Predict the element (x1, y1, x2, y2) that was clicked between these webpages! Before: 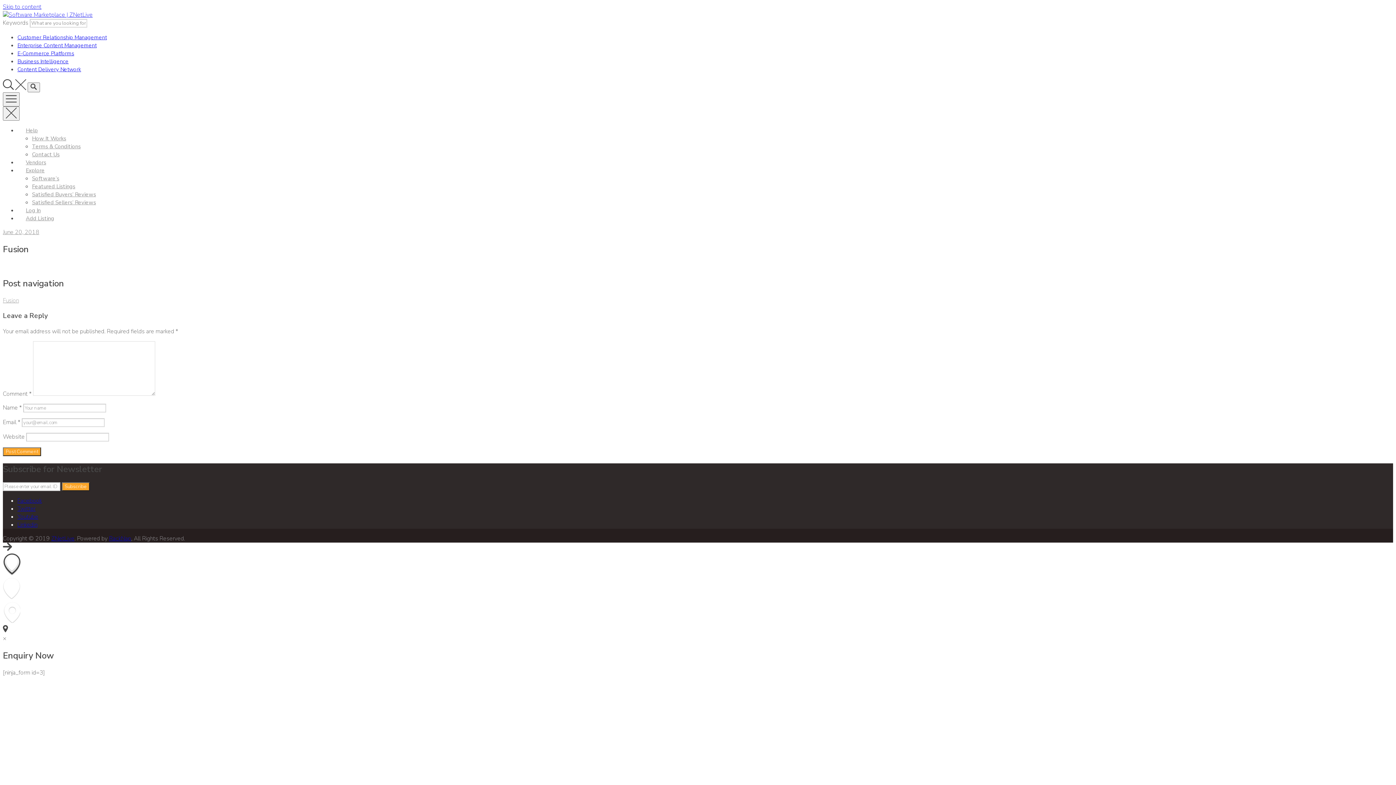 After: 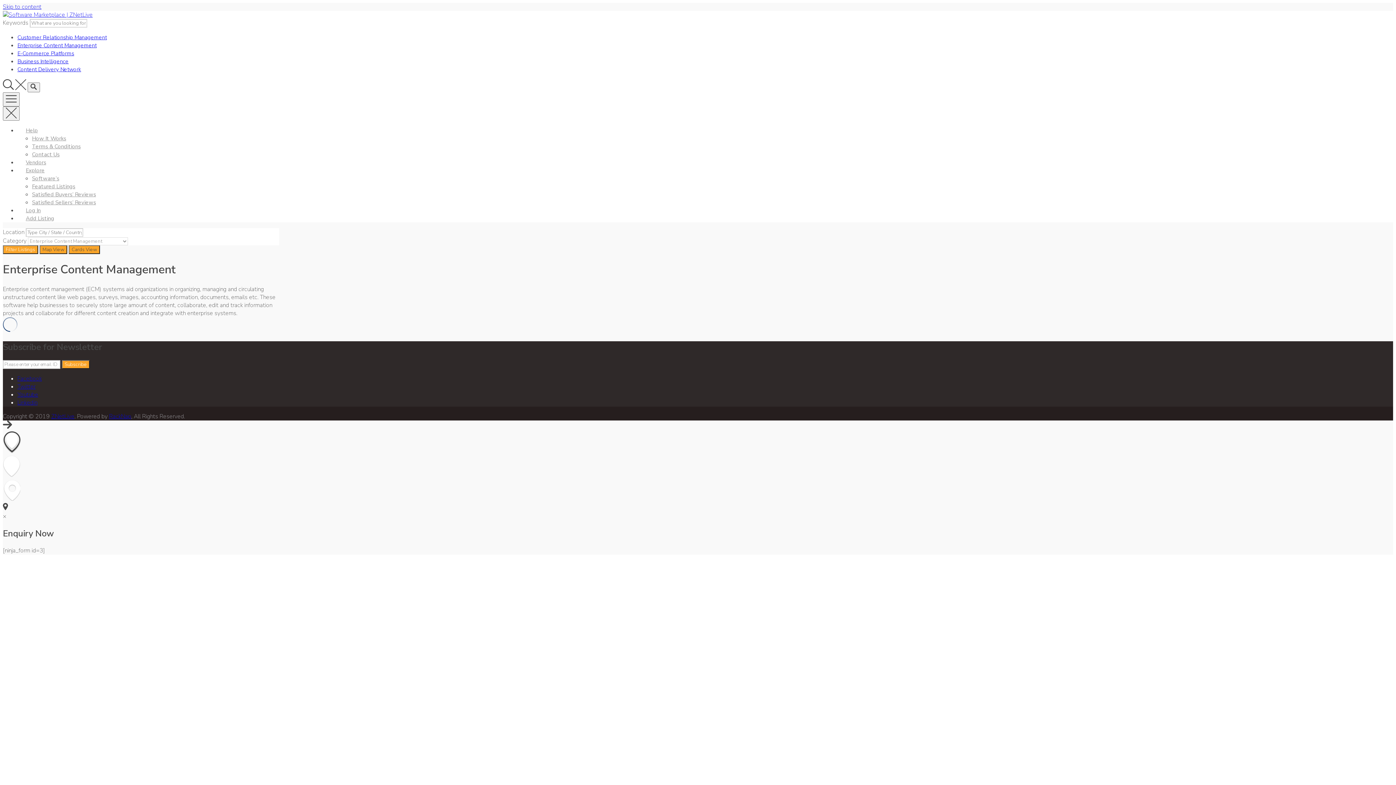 Action: label: Enterprise Content Management bbox: (17, 41, 96, 49)